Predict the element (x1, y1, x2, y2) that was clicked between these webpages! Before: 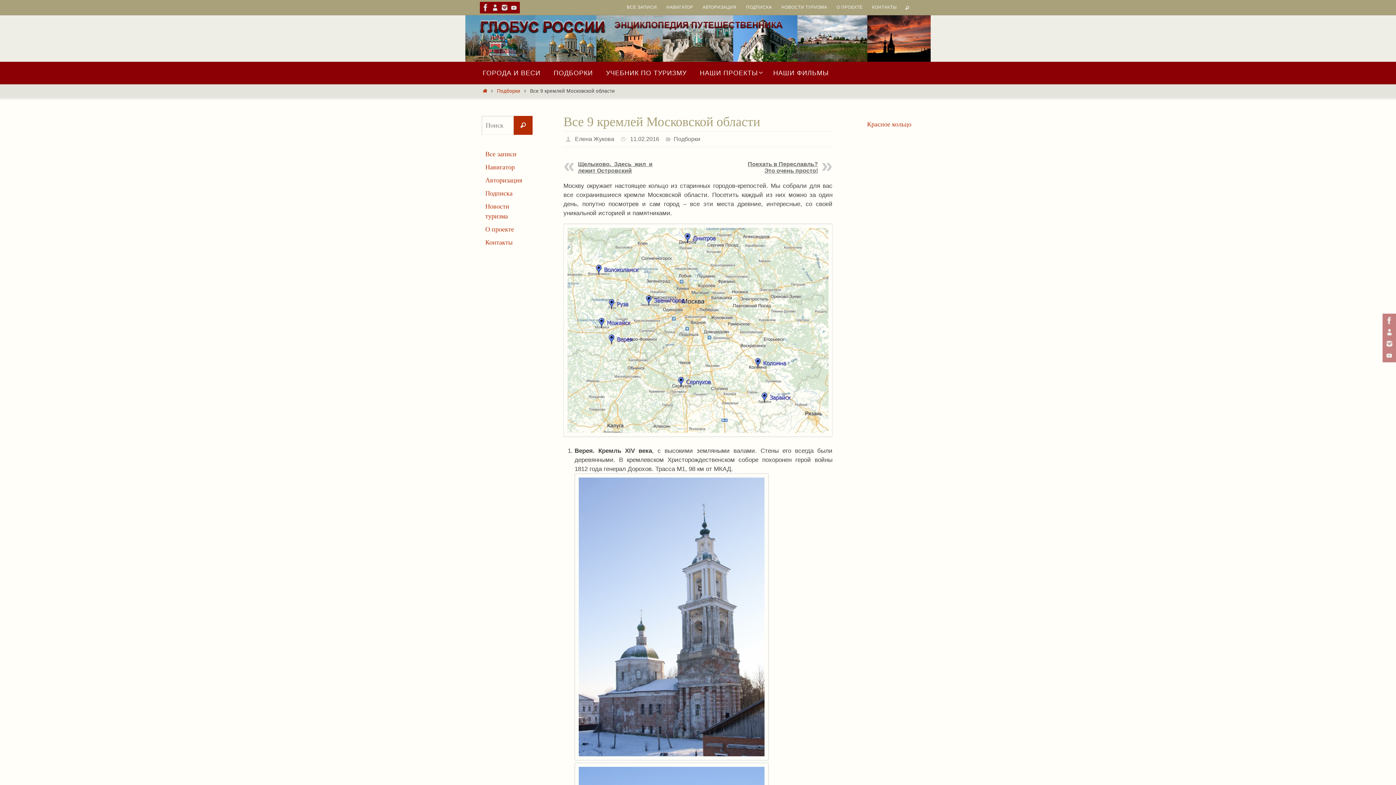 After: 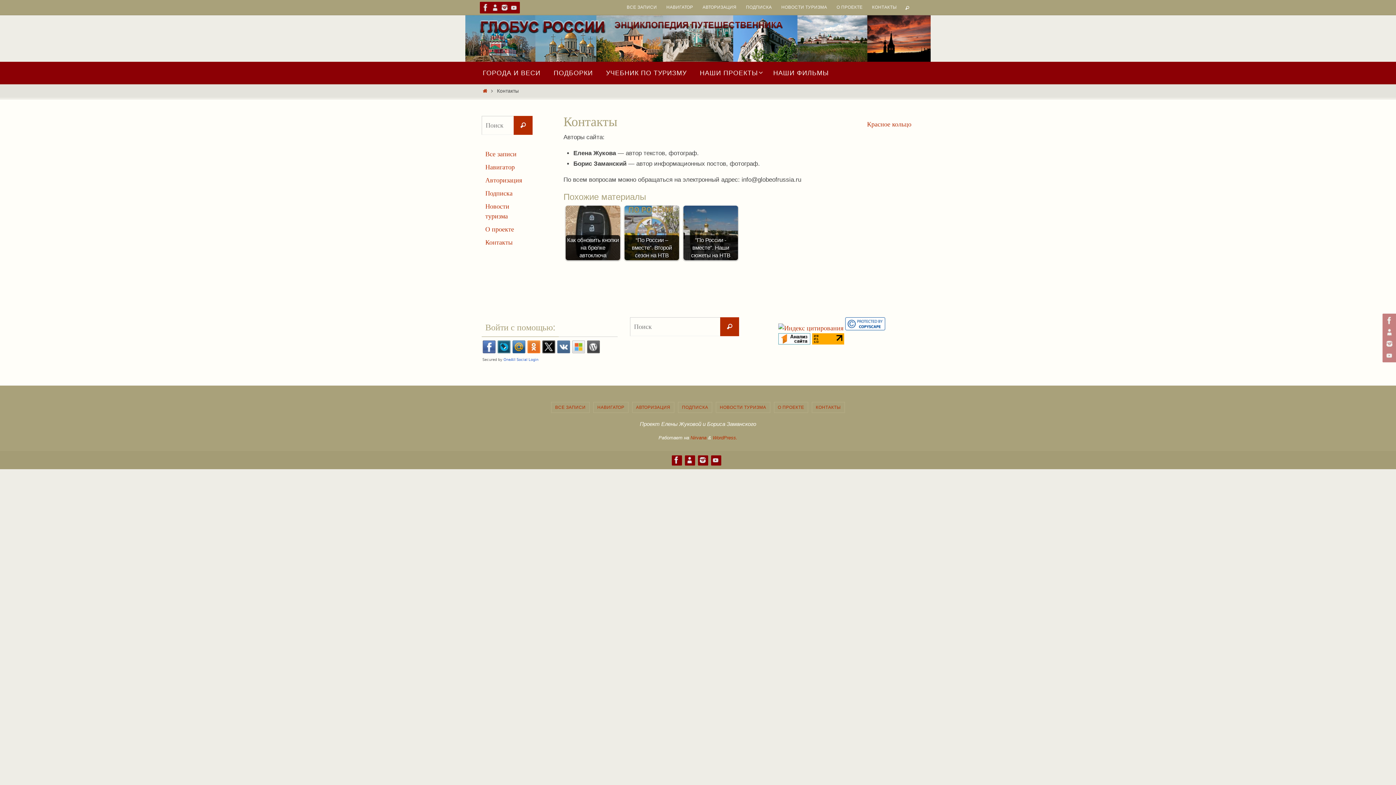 Action: label: КОНТАКТЫ bbox: (868, 2, 900, 12)